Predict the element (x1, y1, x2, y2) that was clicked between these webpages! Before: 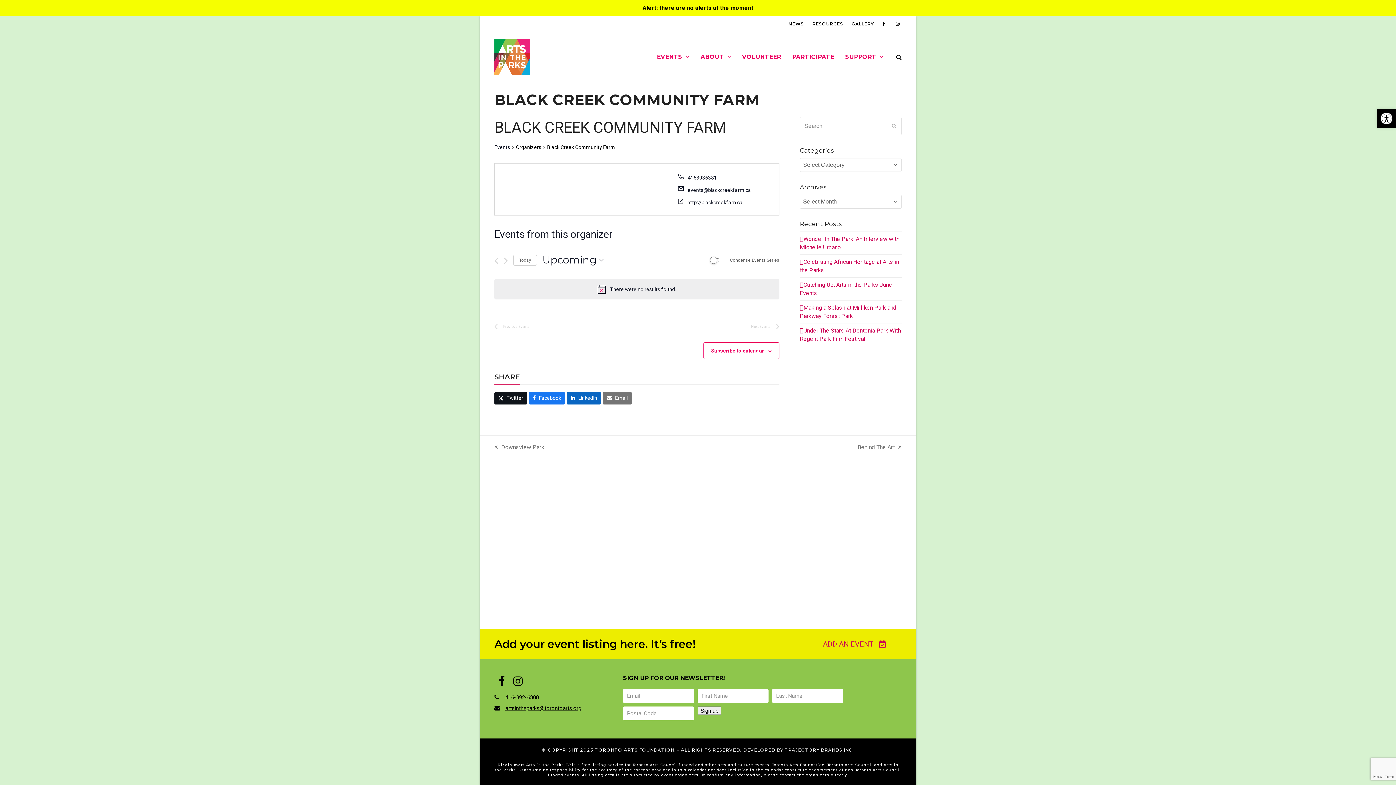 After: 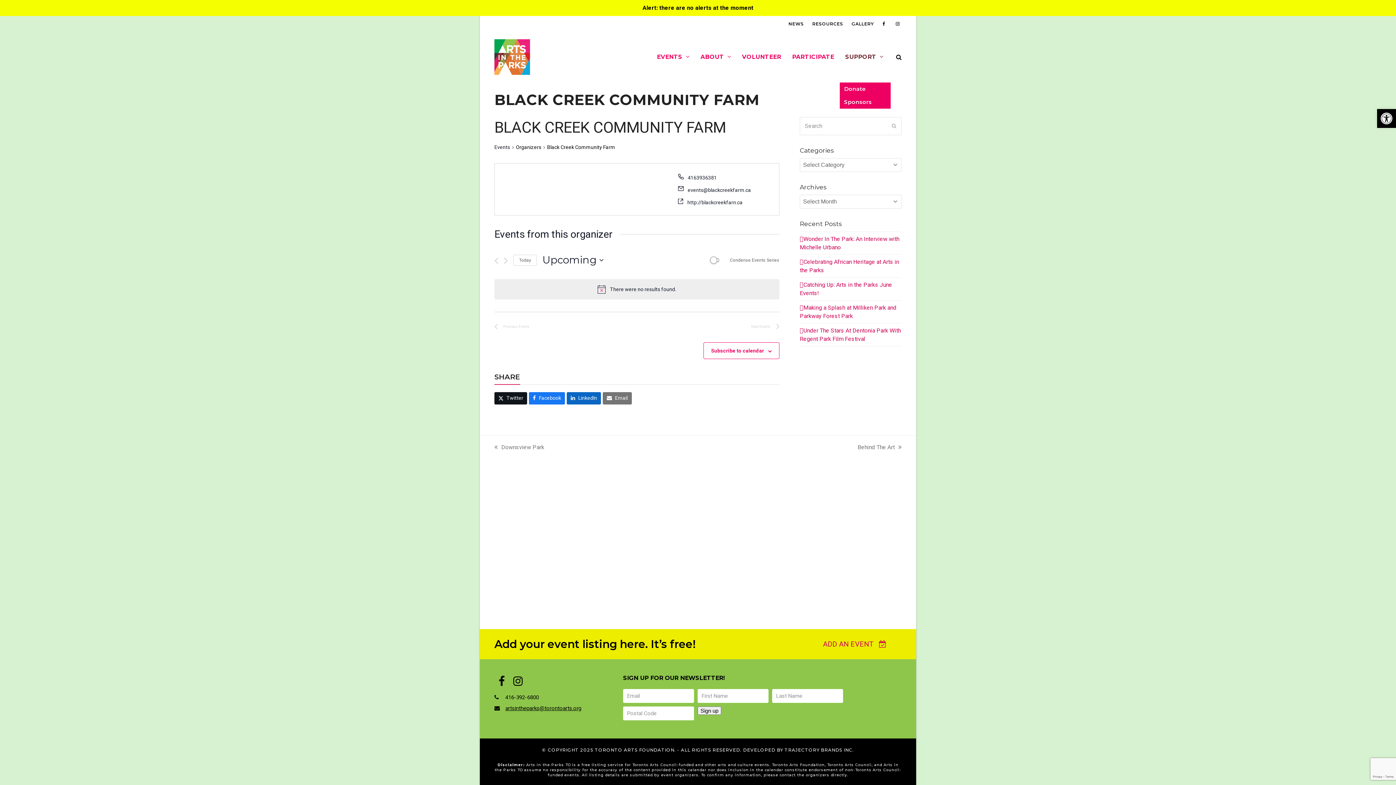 Action: label: SUPPORT  bbox: (840, 31, 889, 82)